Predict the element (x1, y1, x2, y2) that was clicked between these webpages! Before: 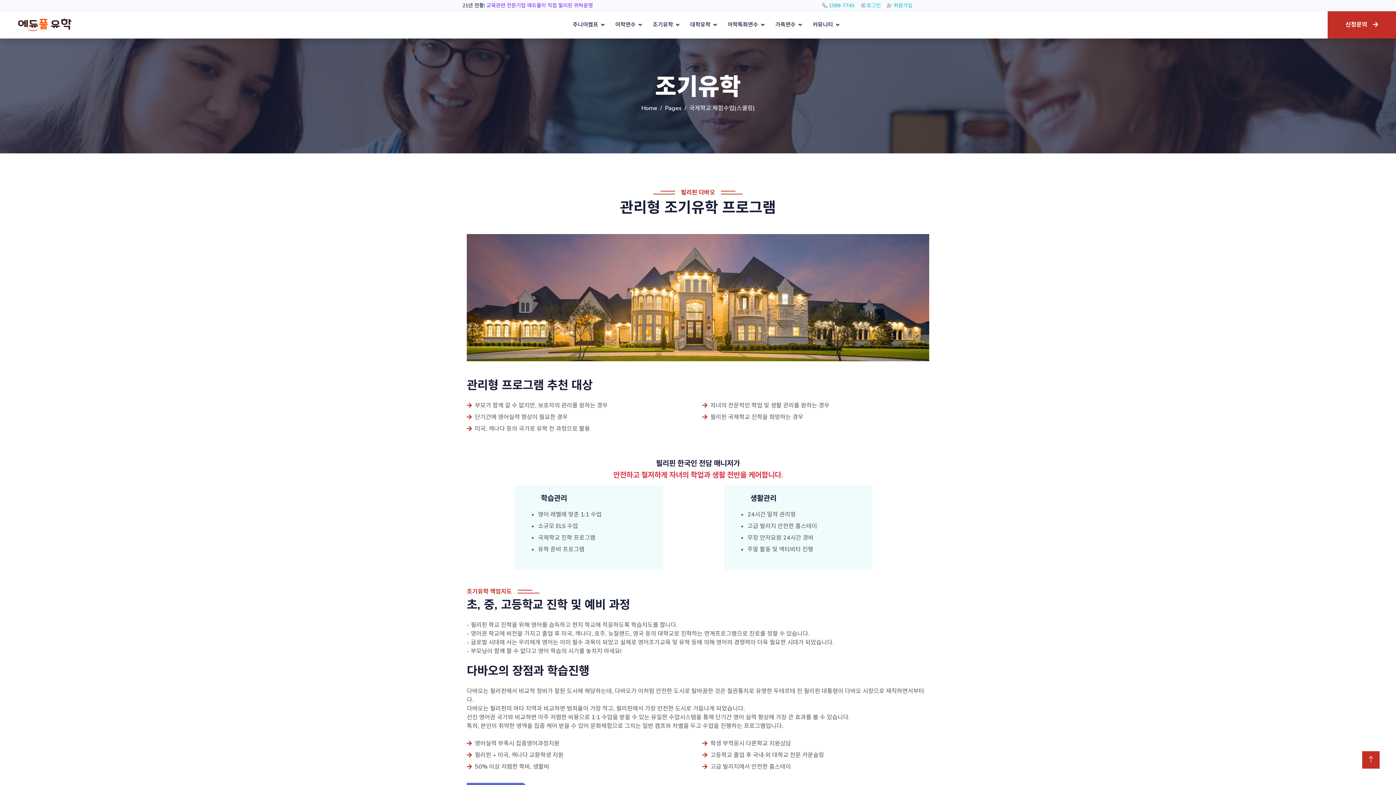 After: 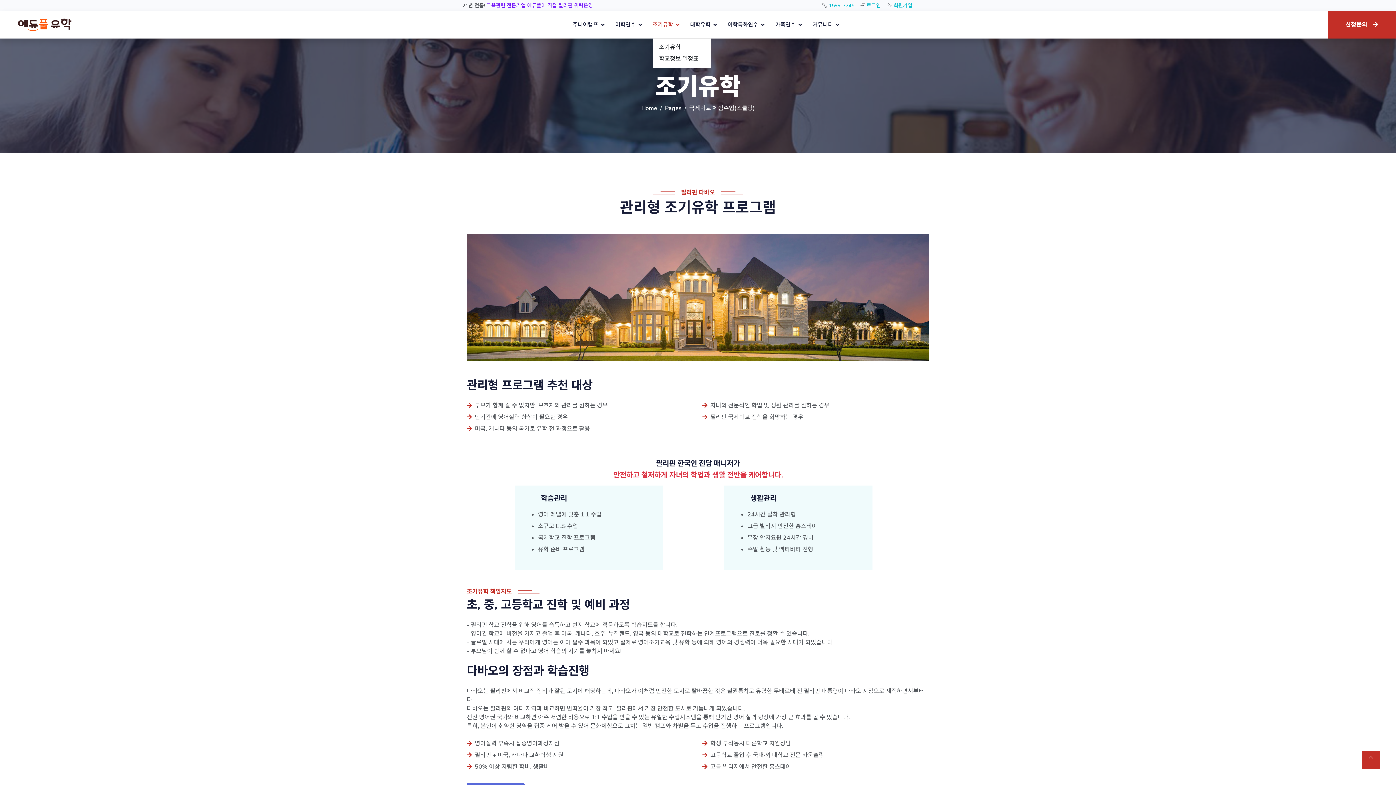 Action: bbox: (652, 11, 679, 38) label: 조기유학